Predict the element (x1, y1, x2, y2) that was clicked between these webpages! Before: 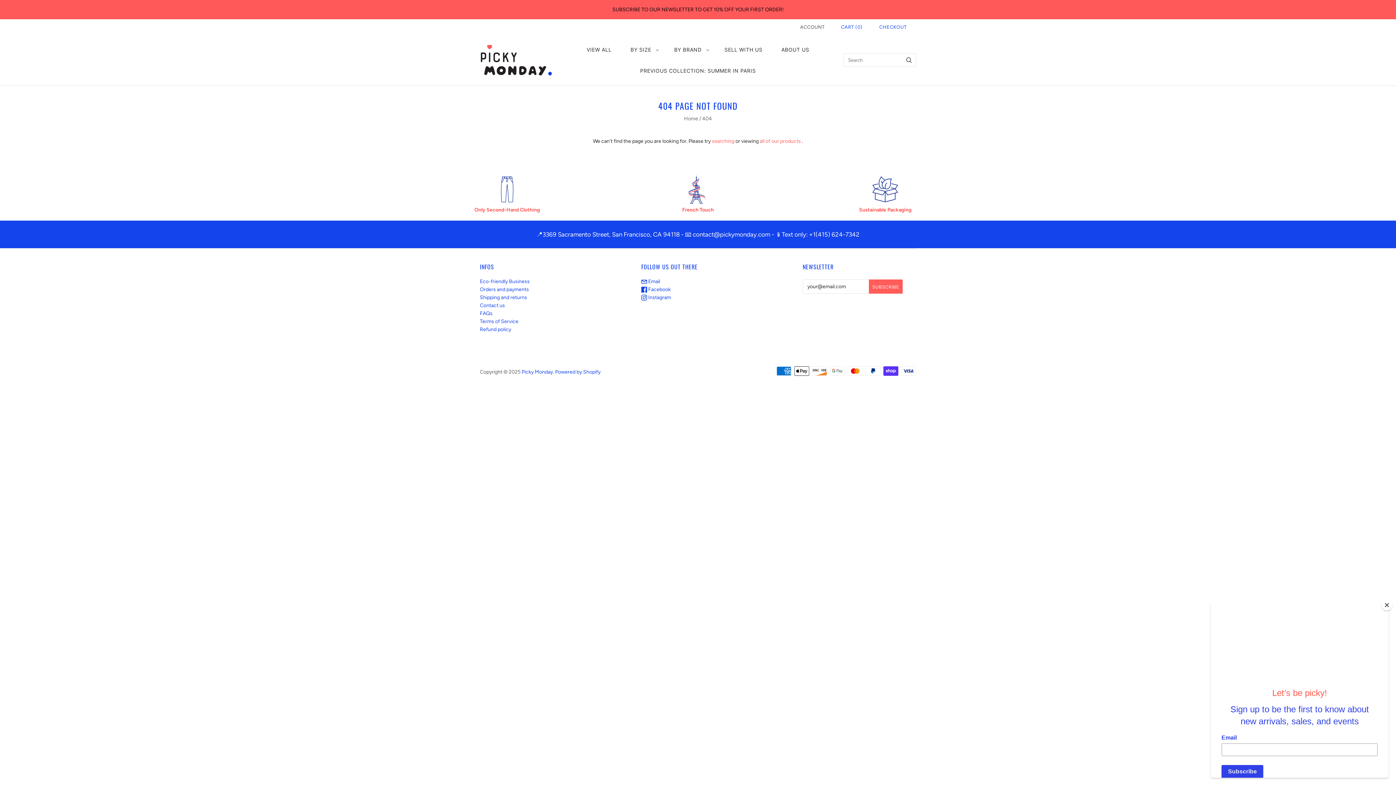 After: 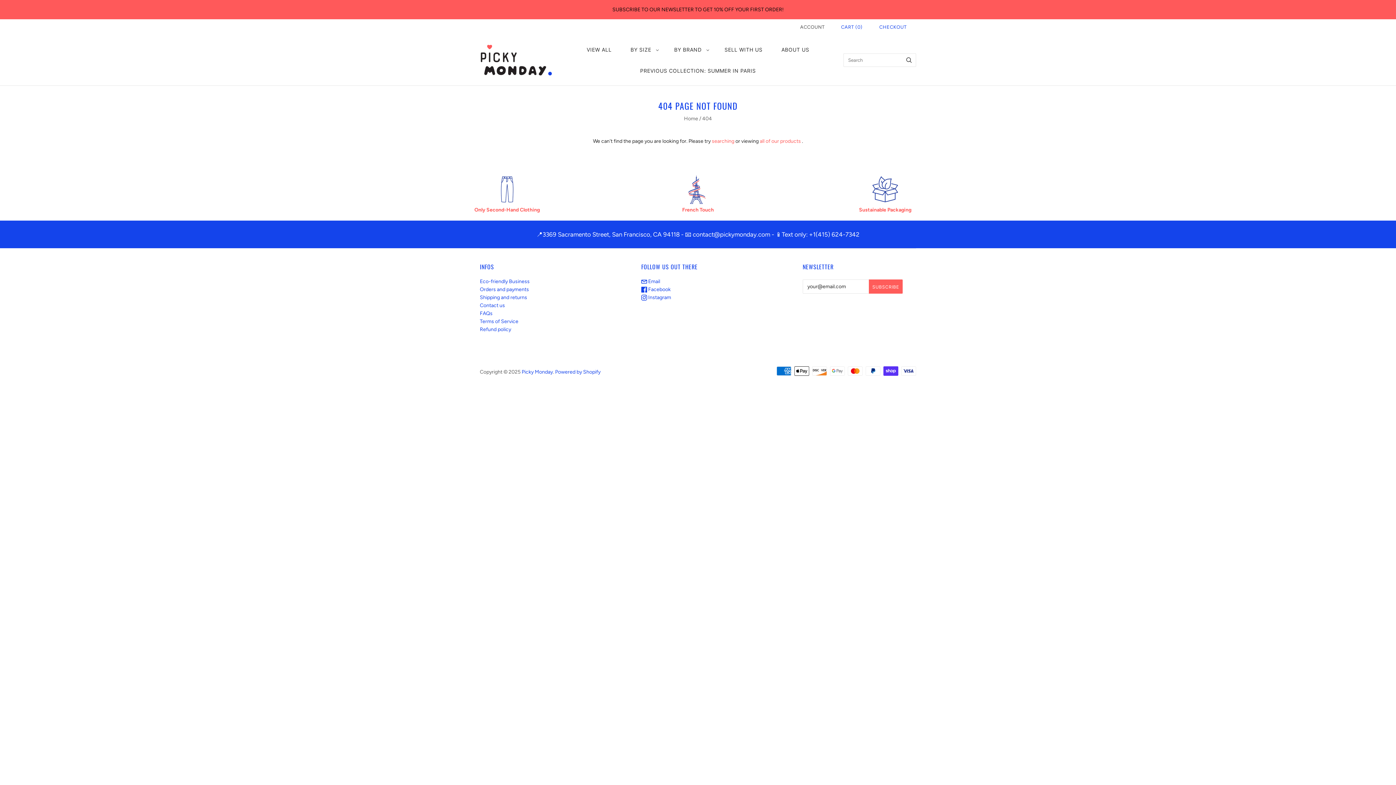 Action: bbox: (1381, 600, 1392, 610) label: Close